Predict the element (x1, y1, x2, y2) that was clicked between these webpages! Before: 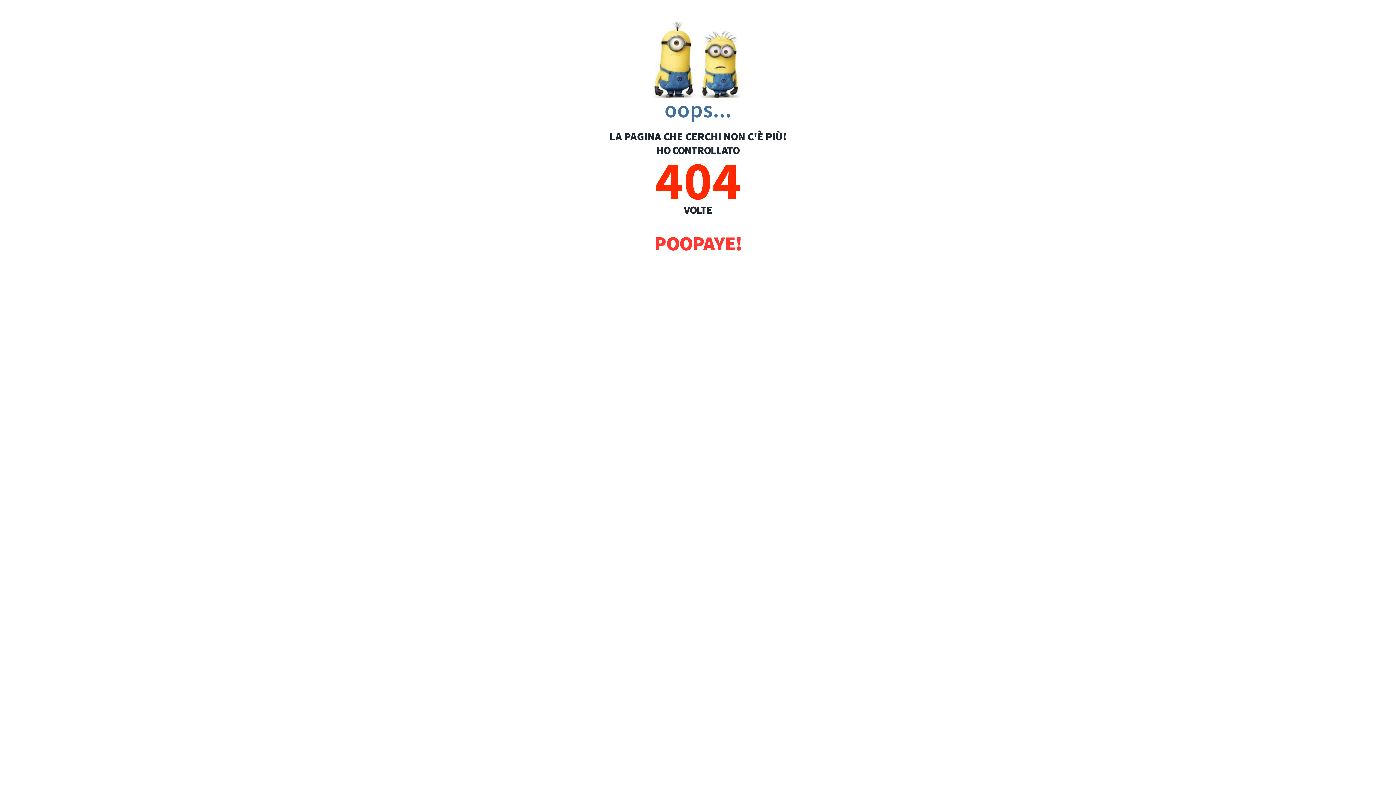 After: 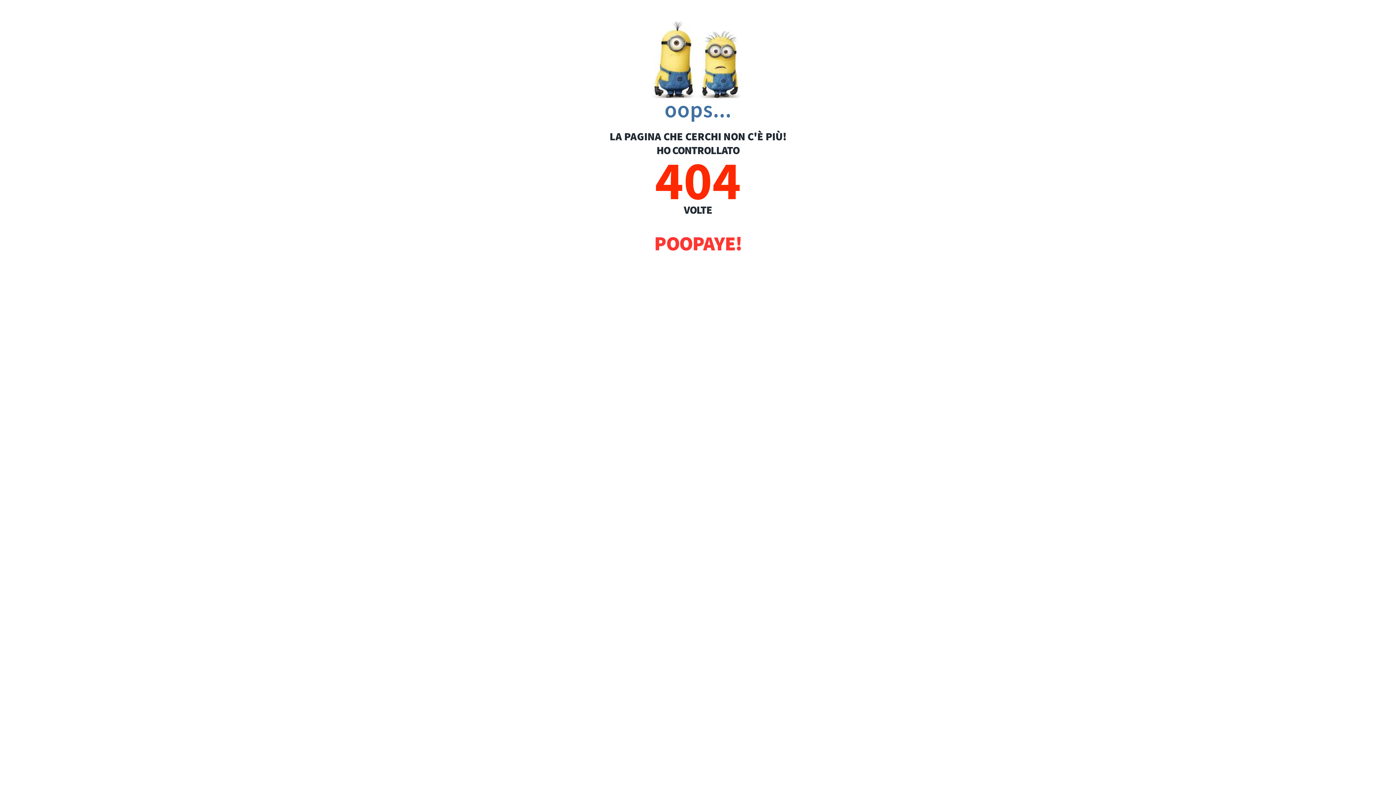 Action: label: 404 bbox: (655, 155, 741, 204)